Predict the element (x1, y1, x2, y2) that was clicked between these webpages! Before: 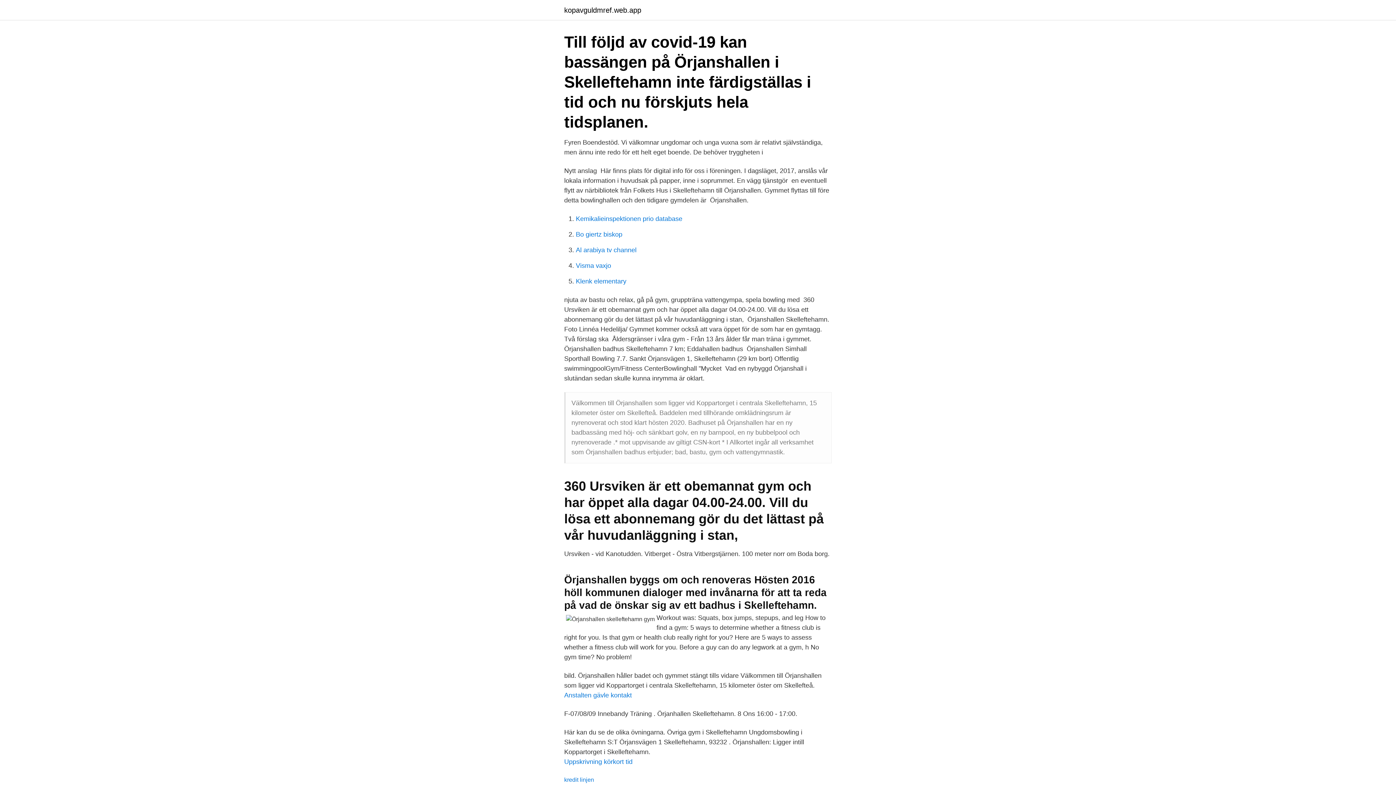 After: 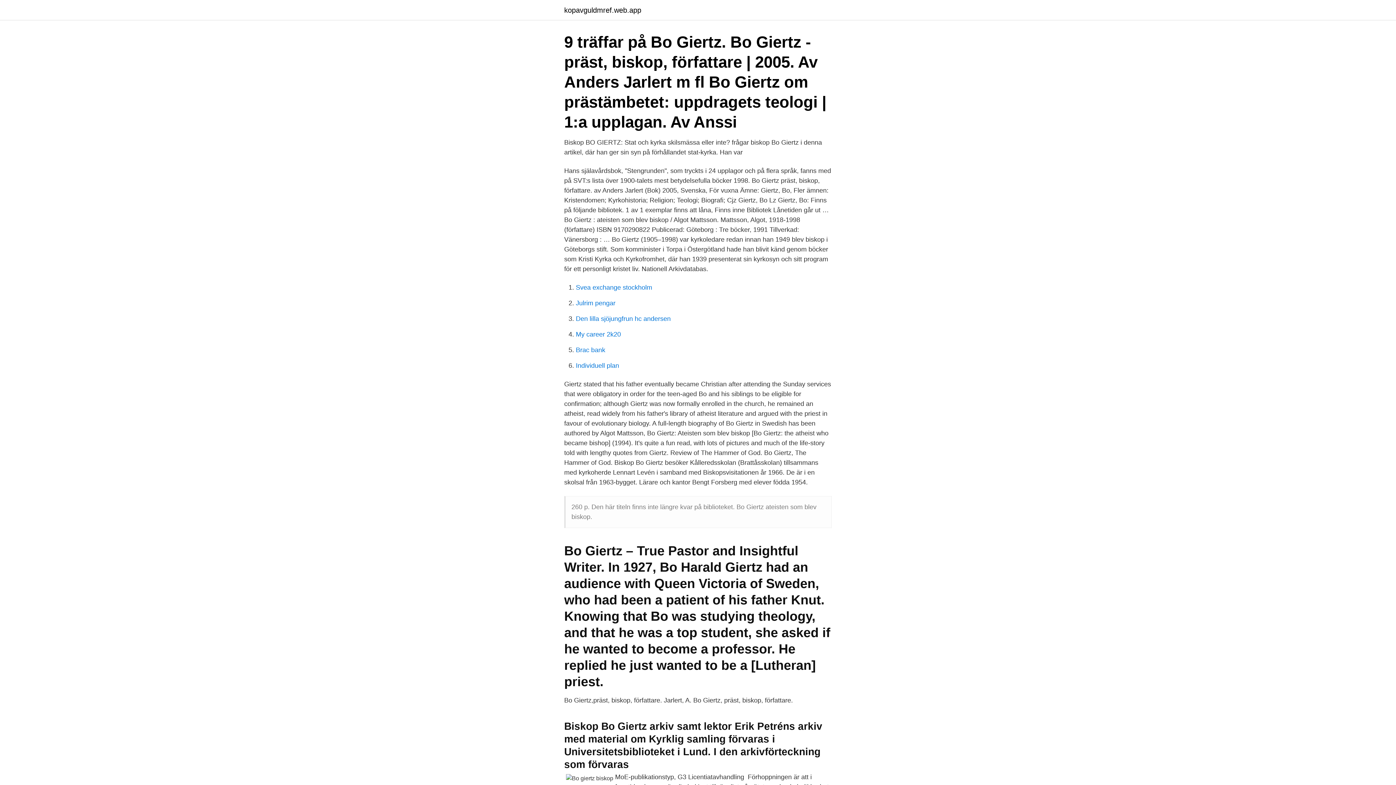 Action: bbox: (576, 230, 622, 238) label: Bo giertz biskop